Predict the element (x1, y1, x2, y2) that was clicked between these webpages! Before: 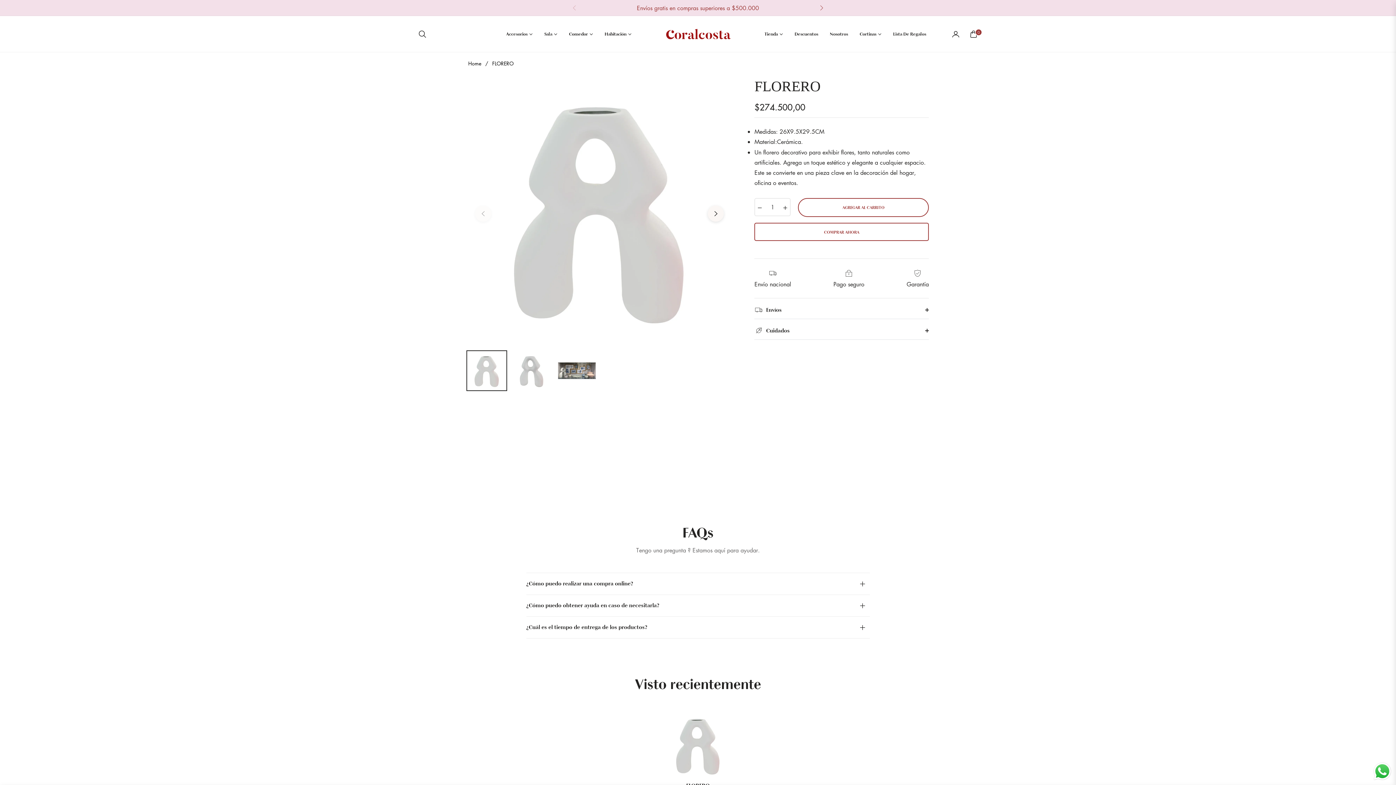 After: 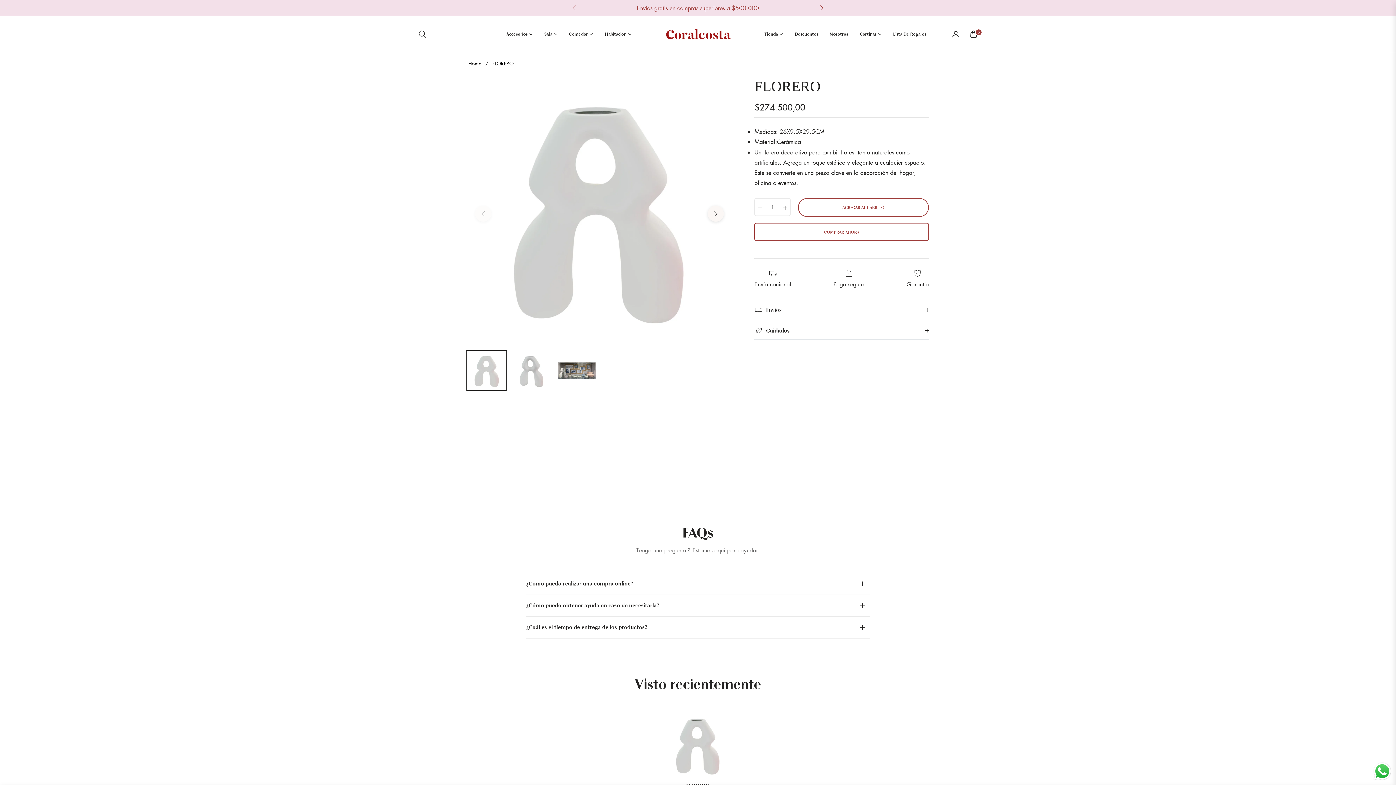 Action: bbox: (1372, 761, 1392, 781) label: Send a message via WhatsApp